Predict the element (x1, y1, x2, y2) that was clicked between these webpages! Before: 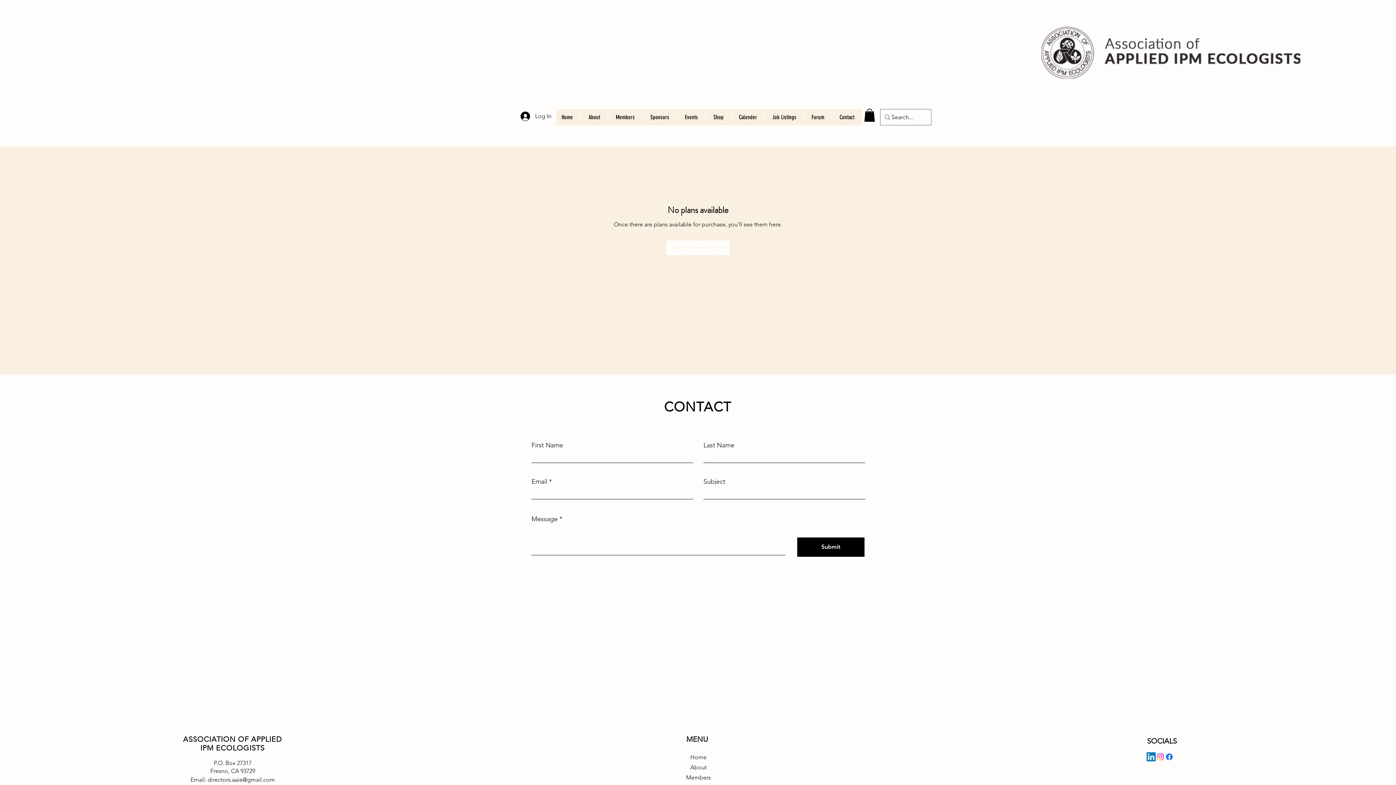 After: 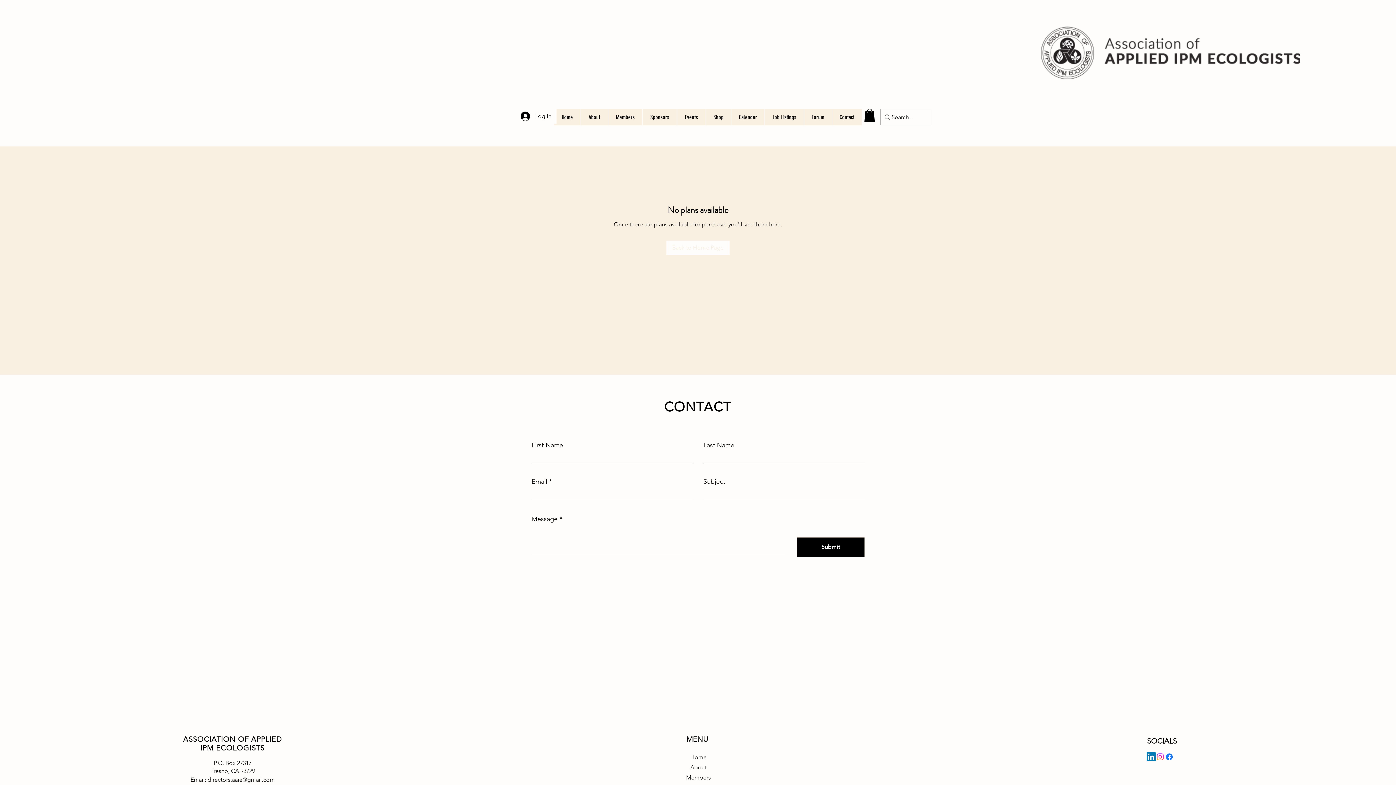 Action: bbox: (864, 108, 875, 121)